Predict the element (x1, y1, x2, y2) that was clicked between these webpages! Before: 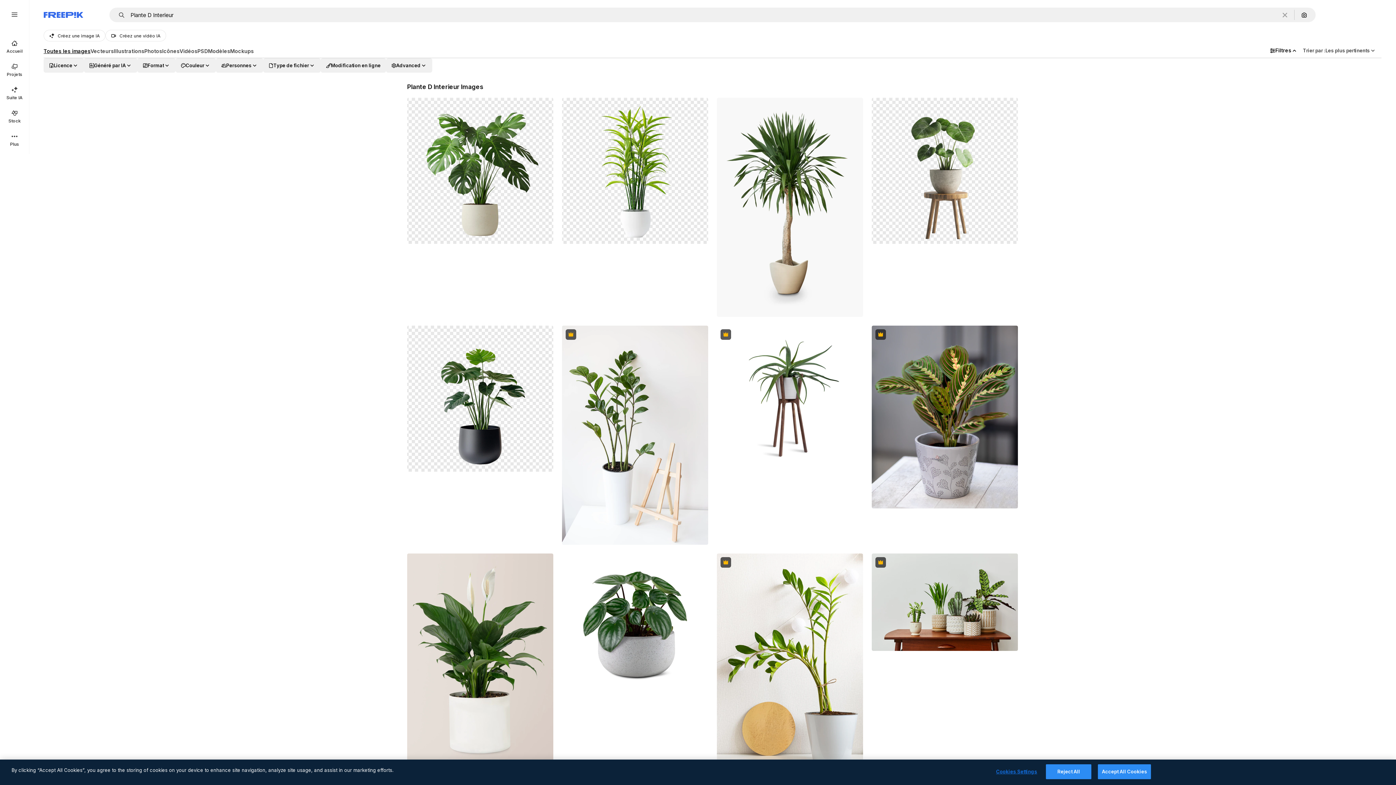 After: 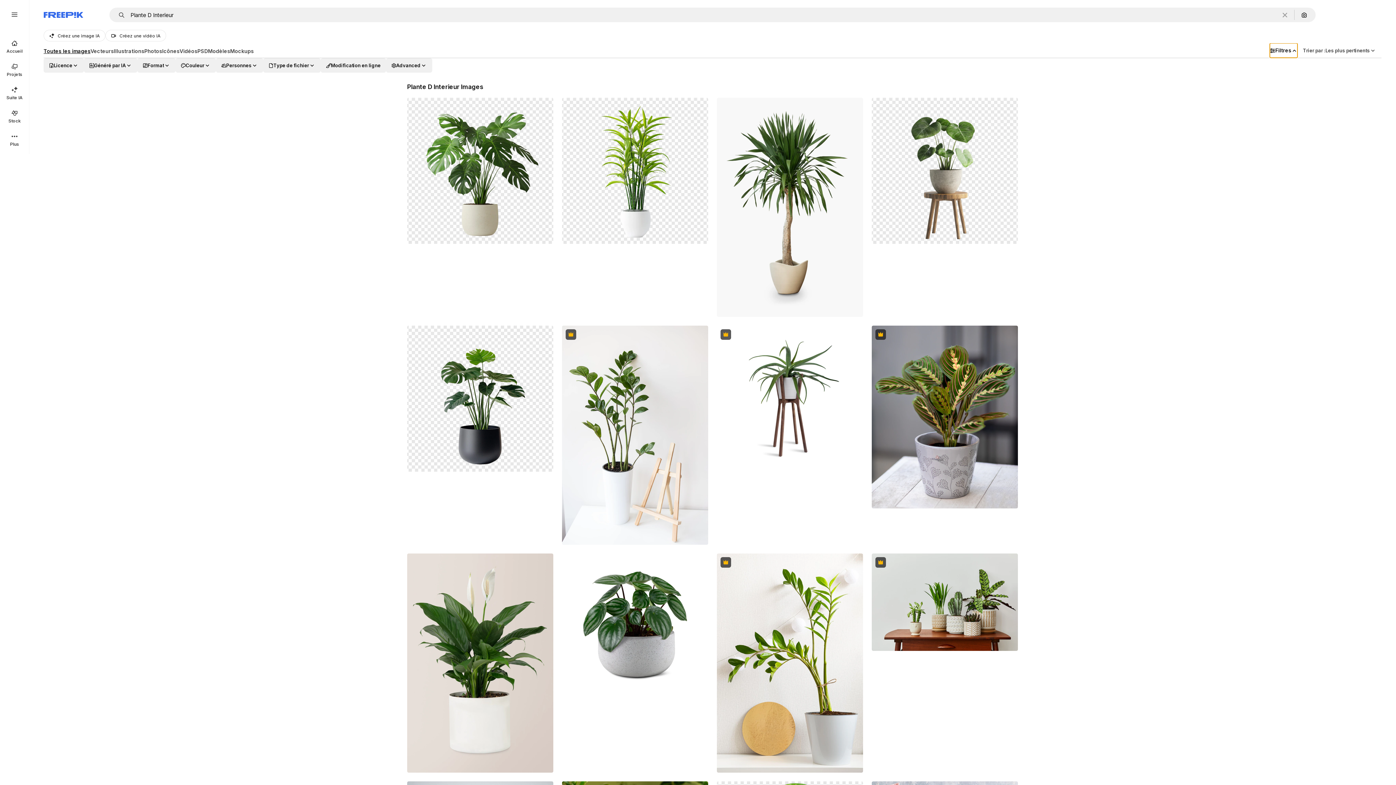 Action: bbox: (1270, 43, 1297, 57) label: Filtres